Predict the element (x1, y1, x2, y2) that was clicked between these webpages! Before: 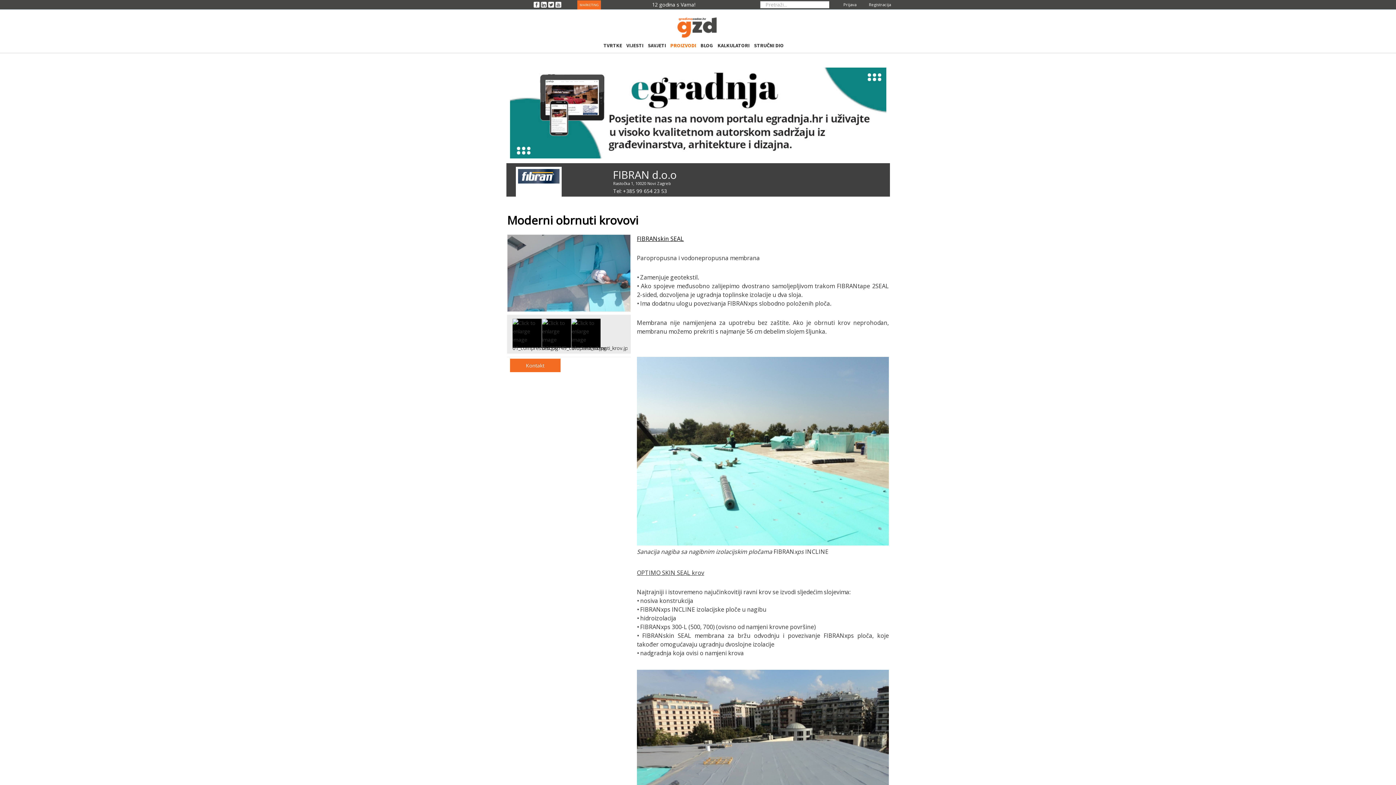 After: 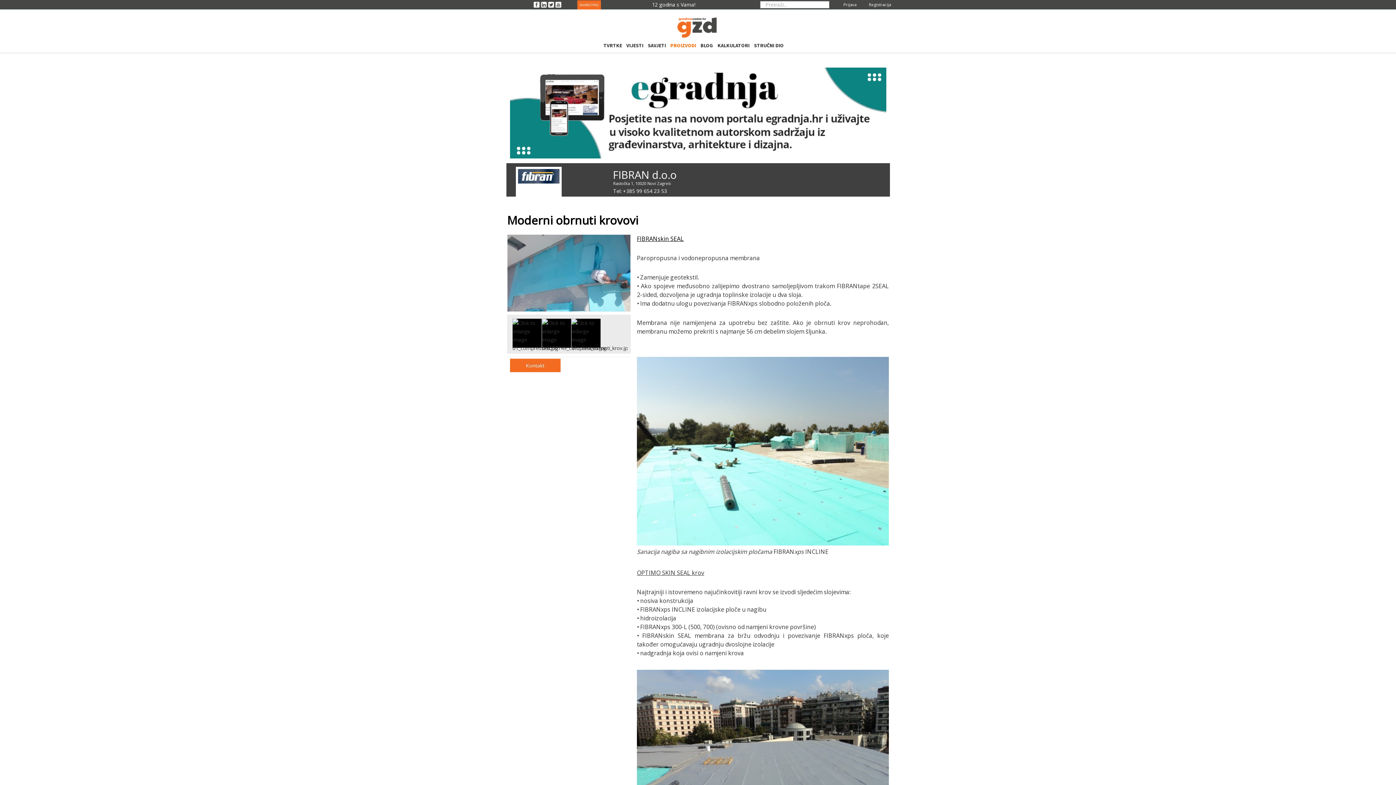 Action: bbox: (541, 0, 546, 7)